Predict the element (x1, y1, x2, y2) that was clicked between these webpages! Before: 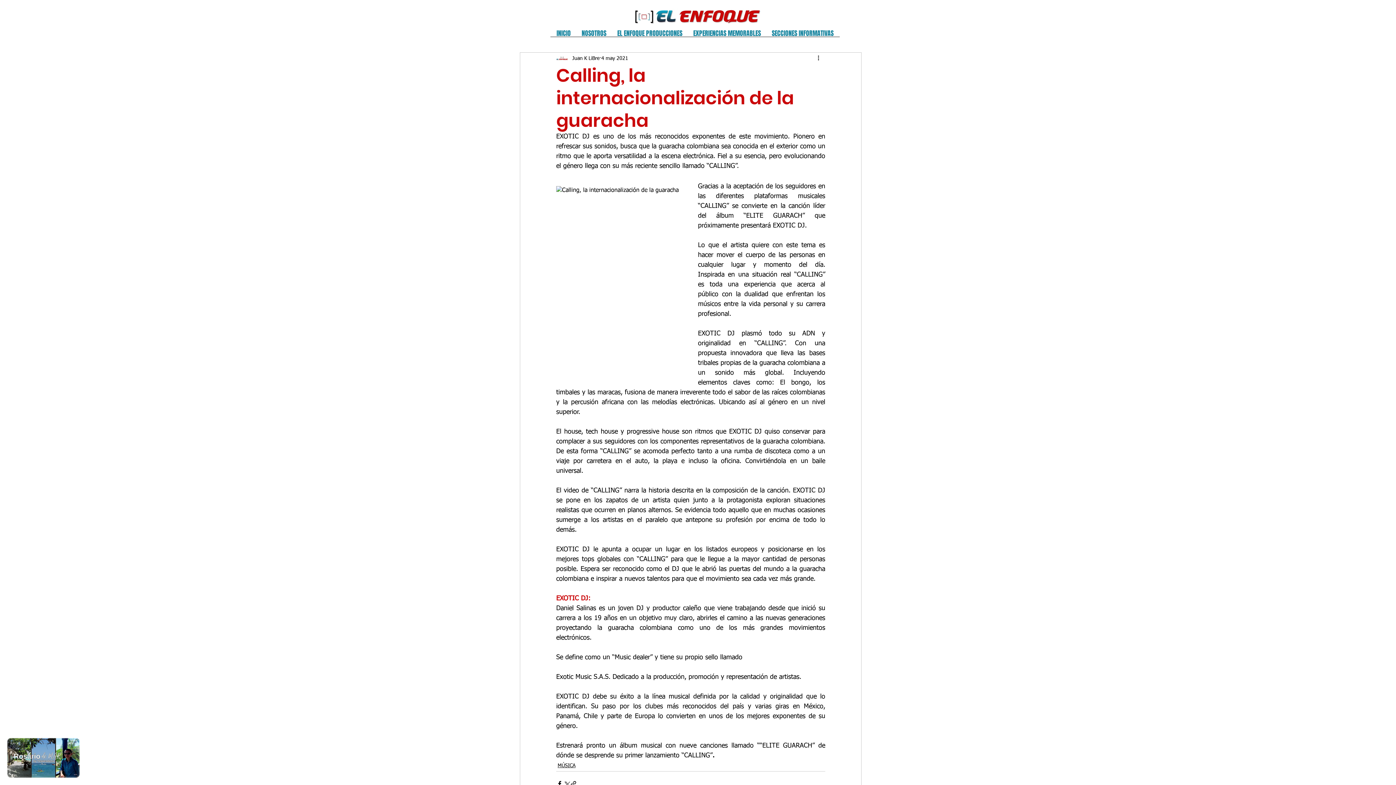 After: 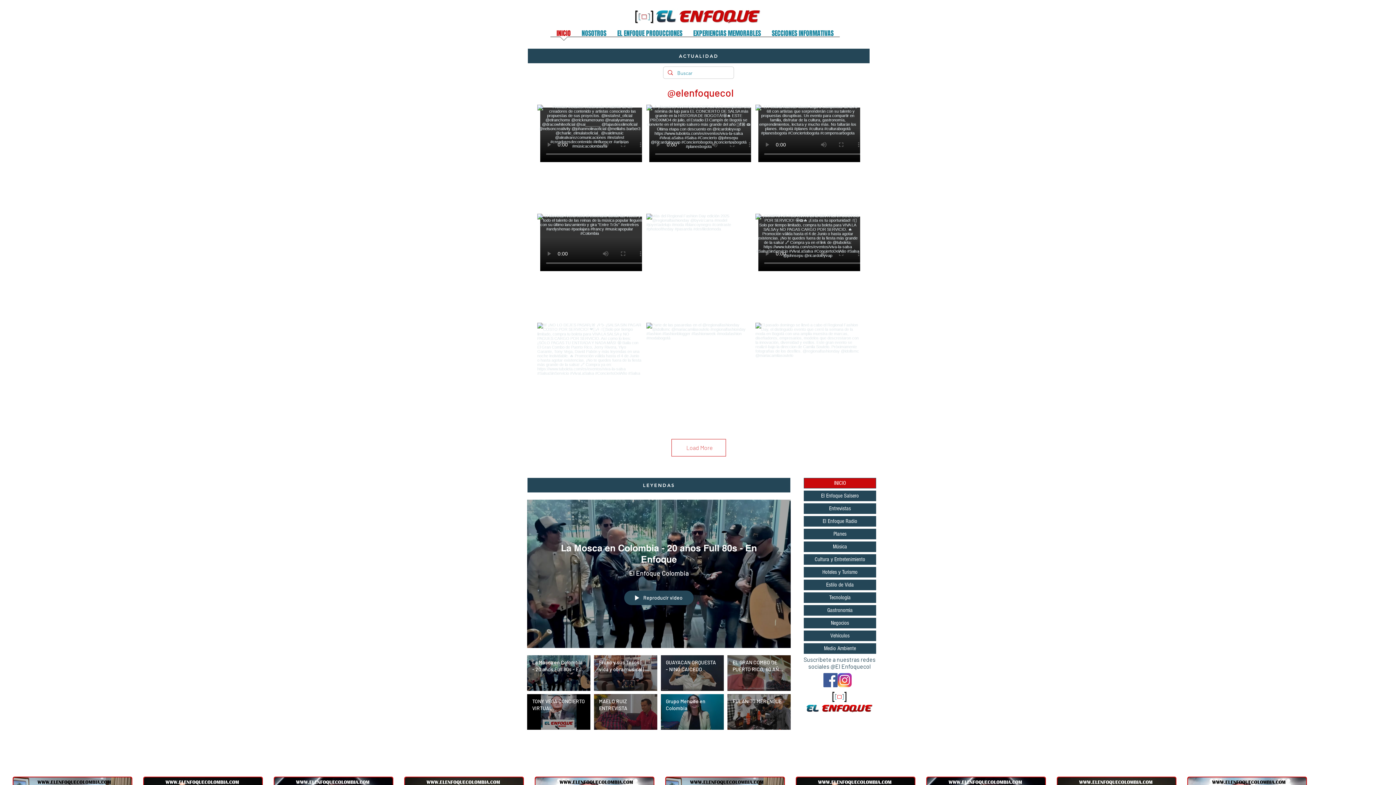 Action: bbox: (634, 8, 761, 24)